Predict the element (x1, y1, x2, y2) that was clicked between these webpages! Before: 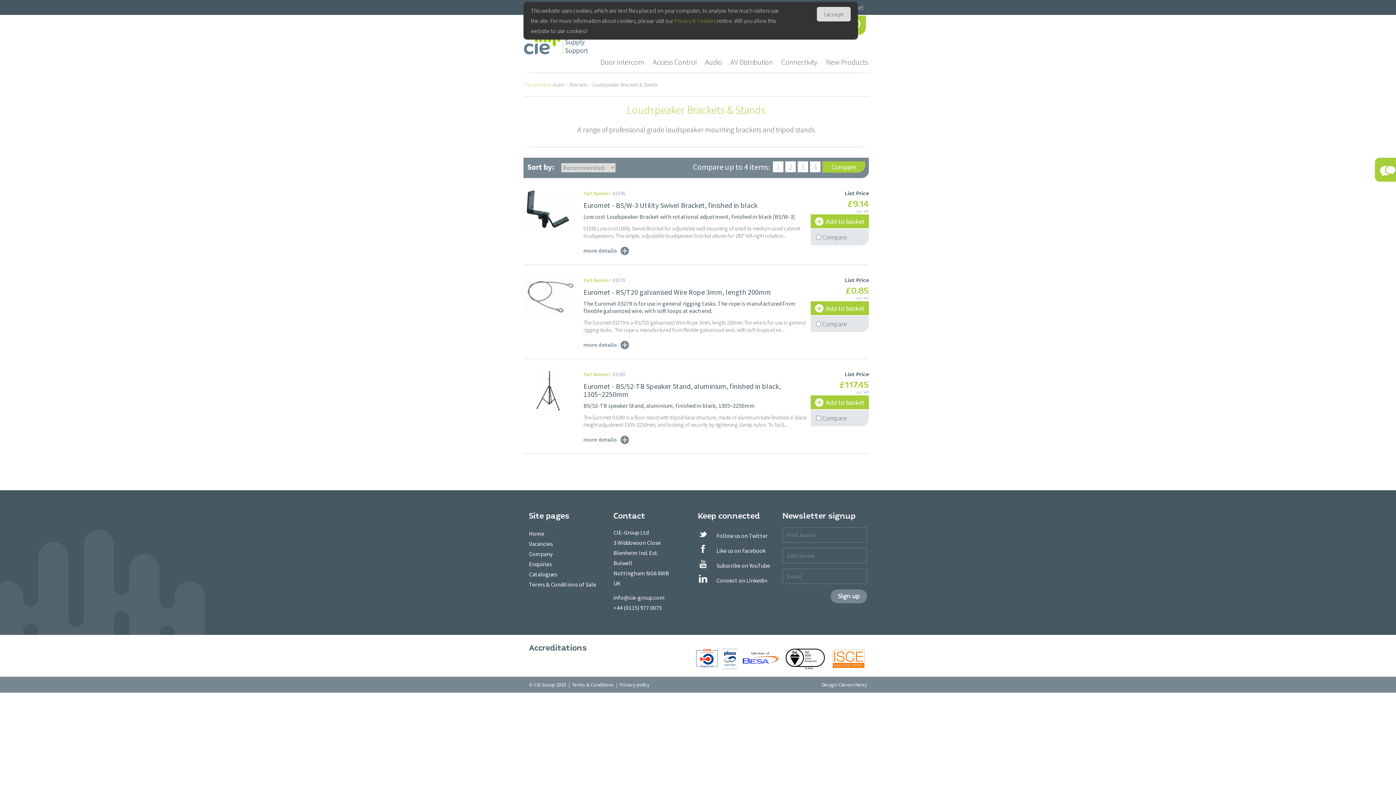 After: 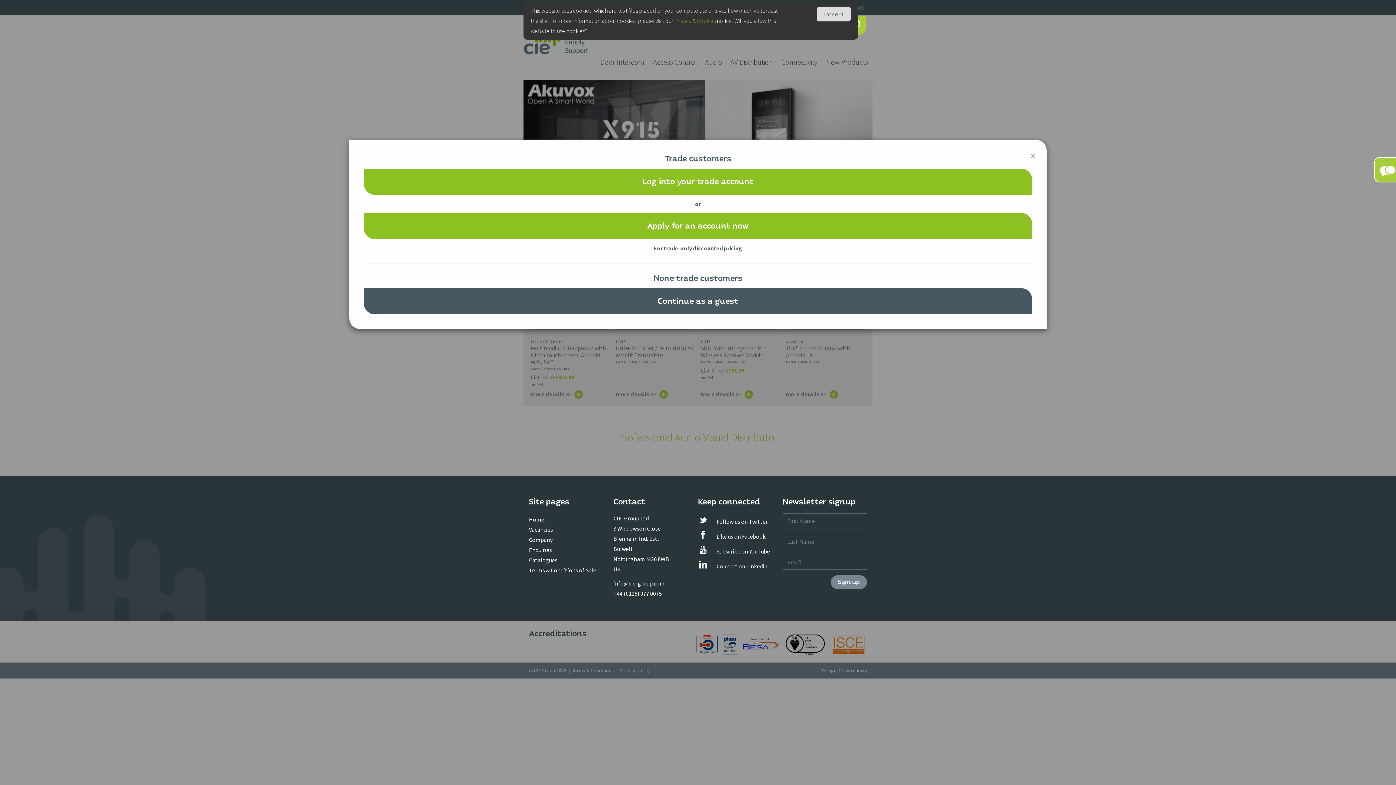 Action: bbox: (832, 649, 865, 669)